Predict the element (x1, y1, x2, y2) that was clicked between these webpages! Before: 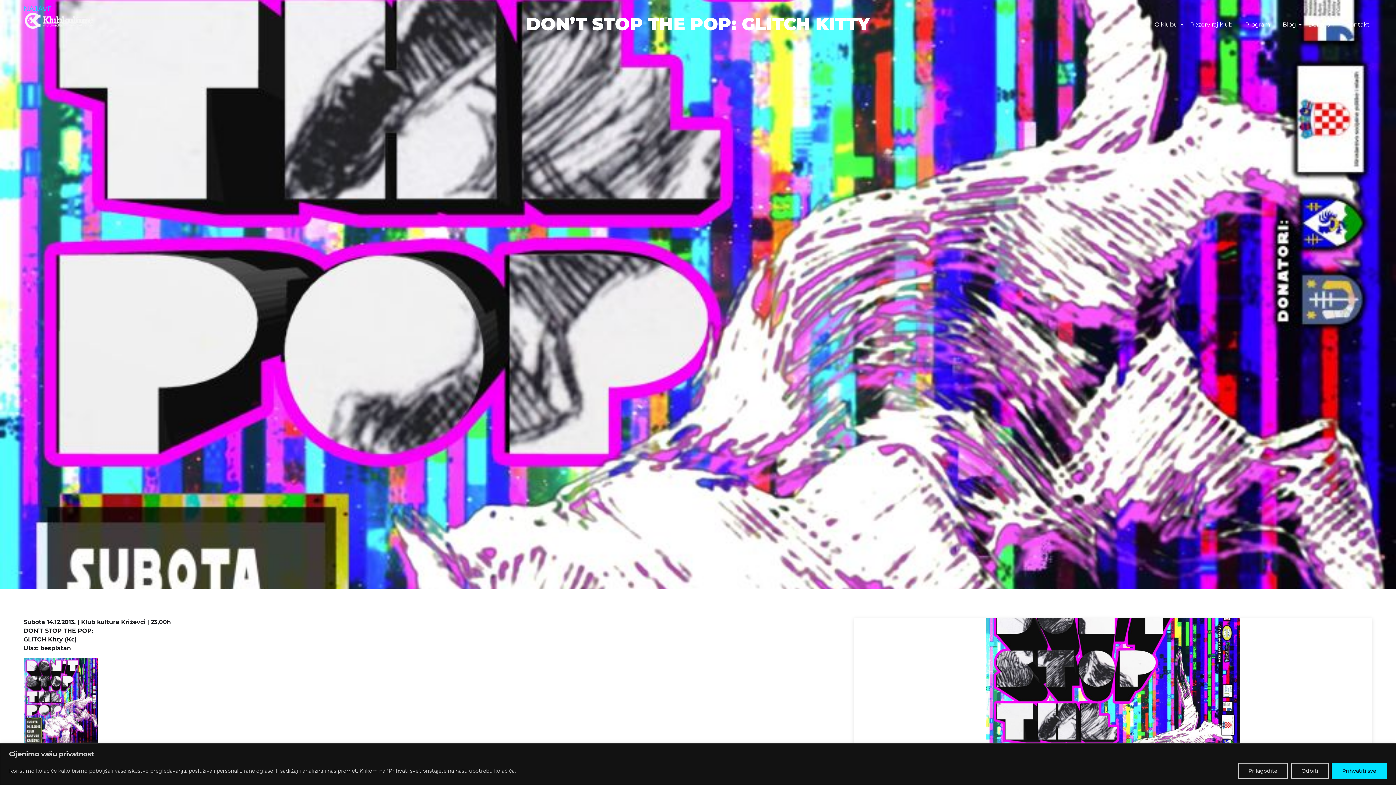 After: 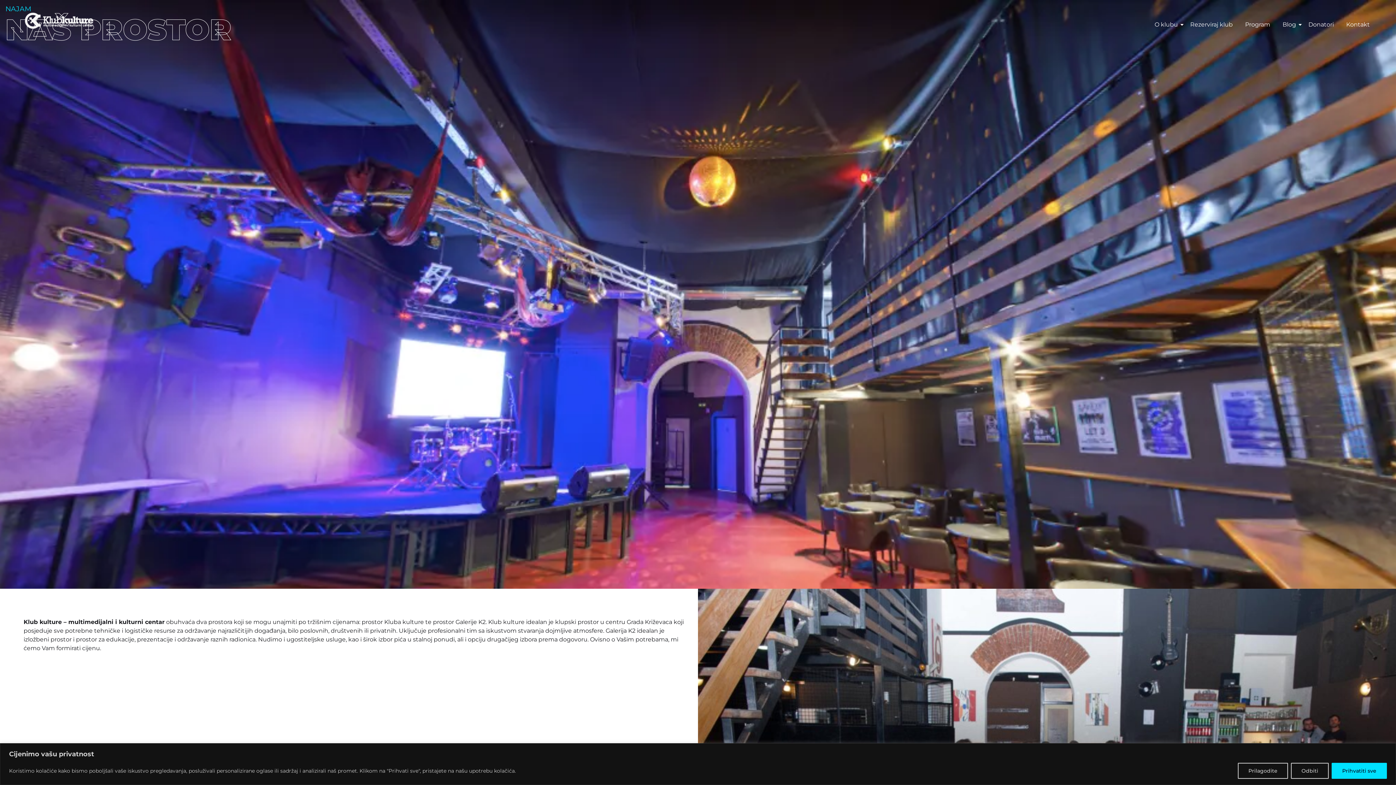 Action: bbox: (1188, 14, 1235, 35) label: Rezerviraj klub